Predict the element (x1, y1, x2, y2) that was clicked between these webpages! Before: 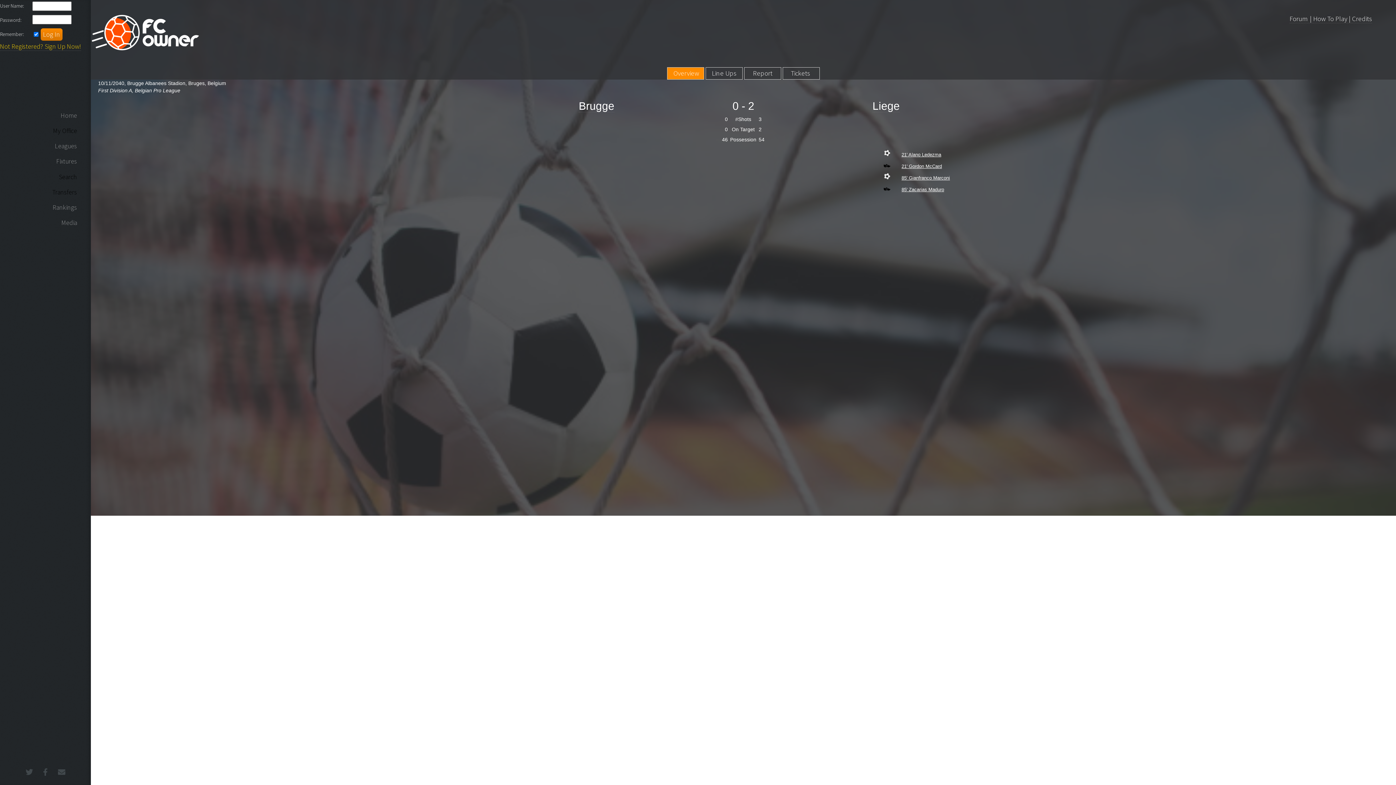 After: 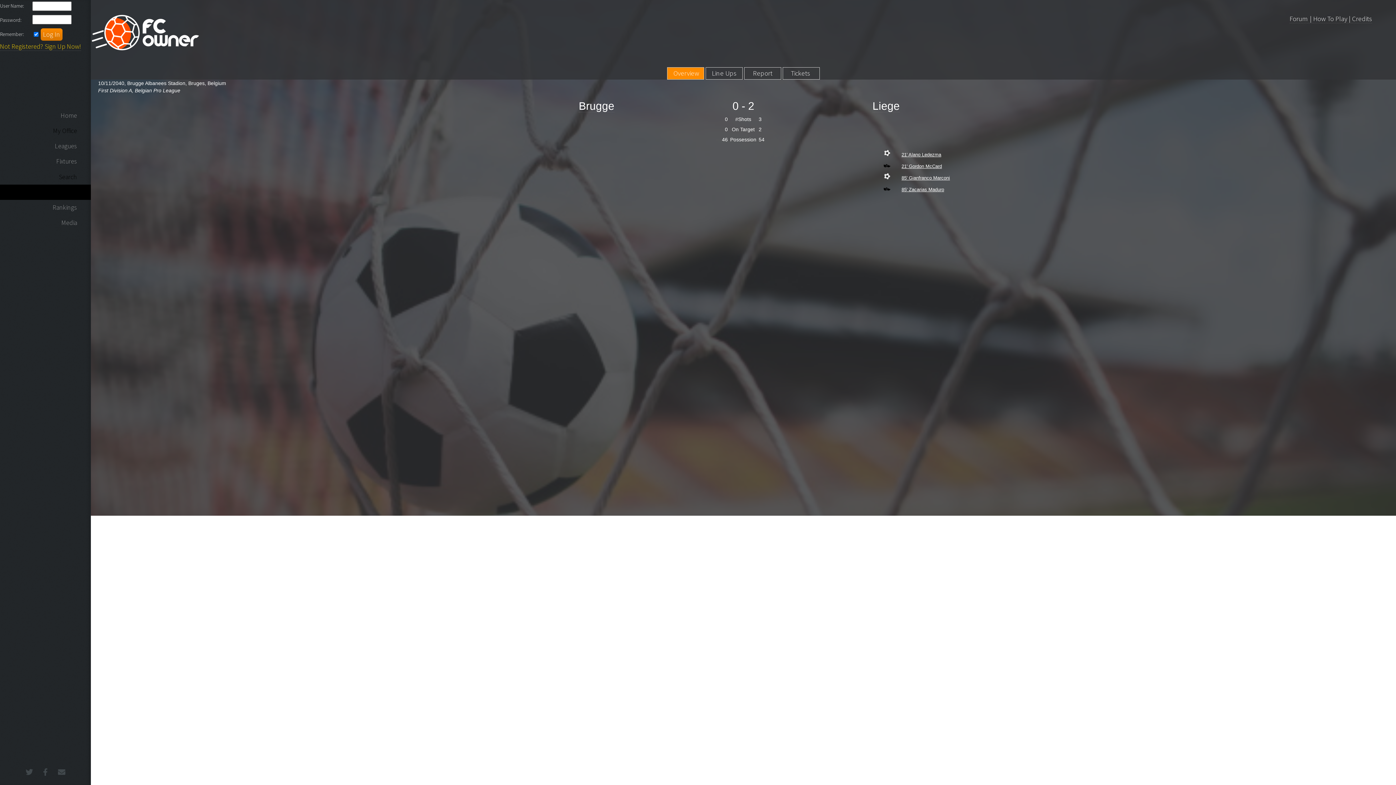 Action: label: Transfers bbox: (0, 184, 90, 199)